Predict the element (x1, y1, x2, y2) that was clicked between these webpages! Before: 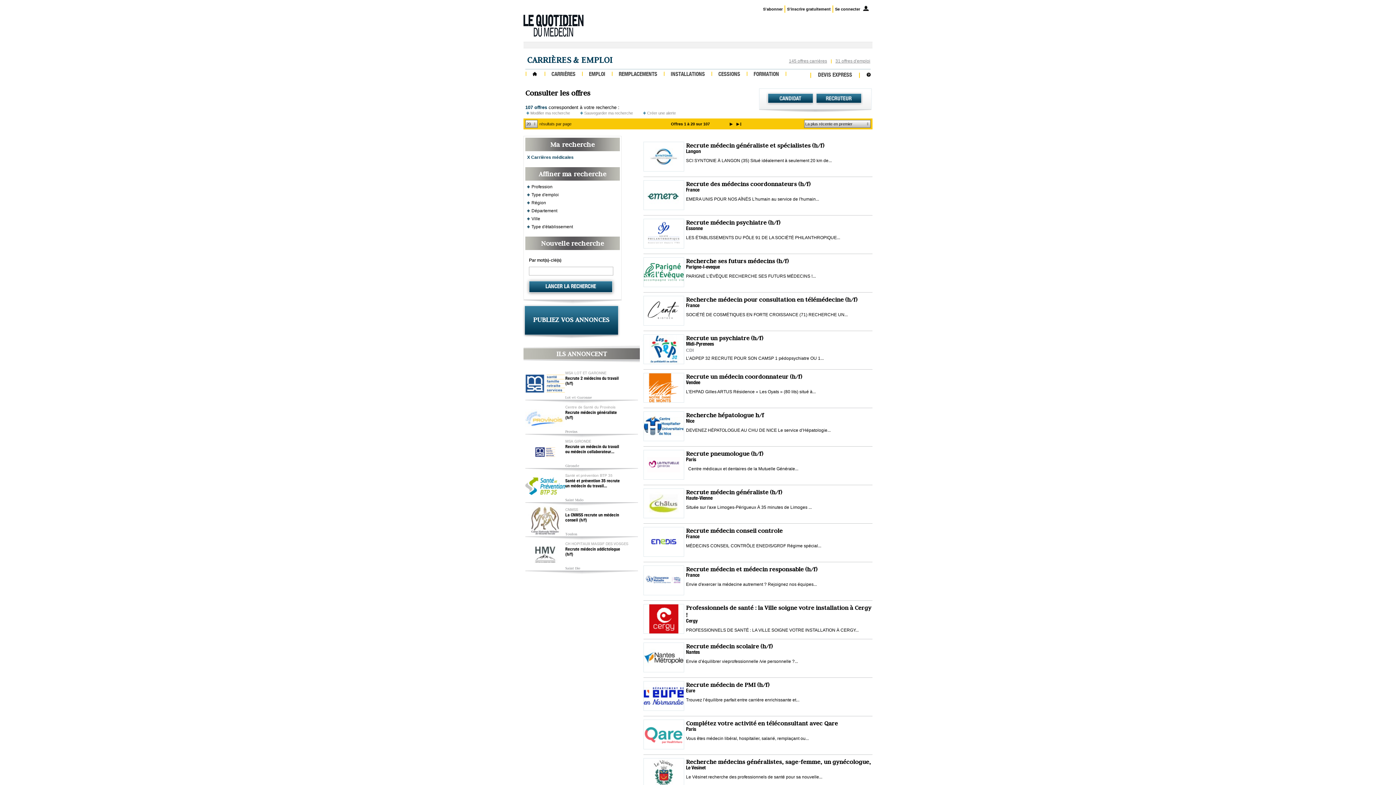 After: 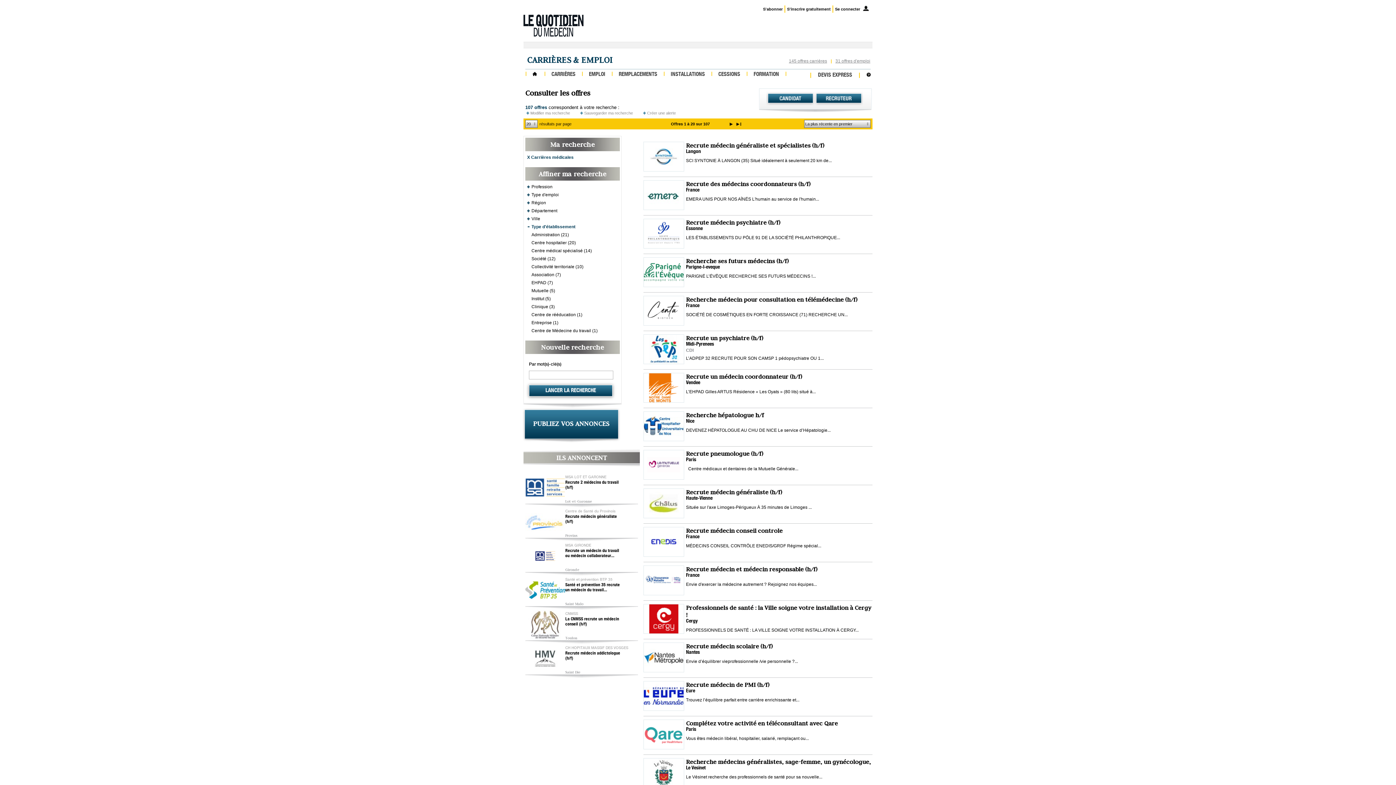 Action: label: Type d'établissement bbox: (531, 224, 573, 229)